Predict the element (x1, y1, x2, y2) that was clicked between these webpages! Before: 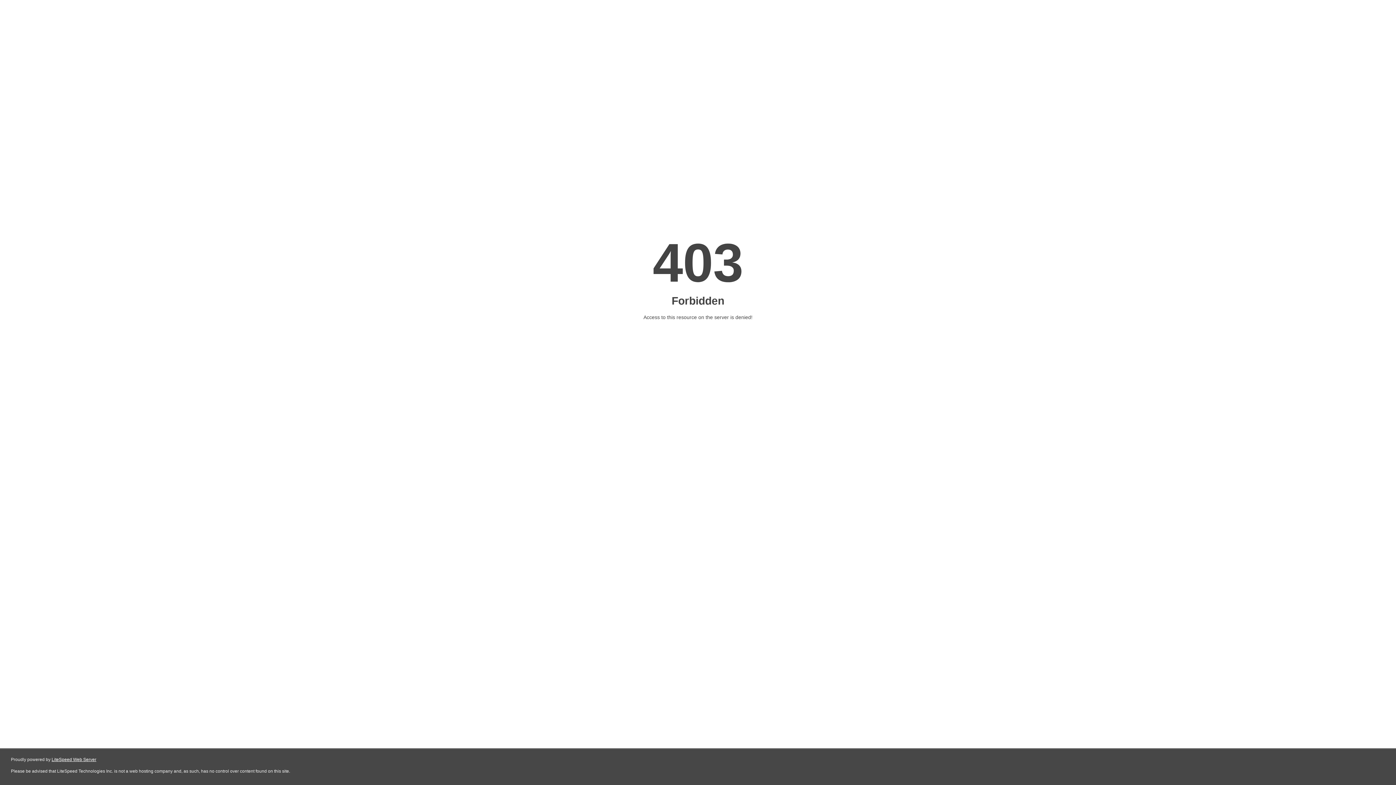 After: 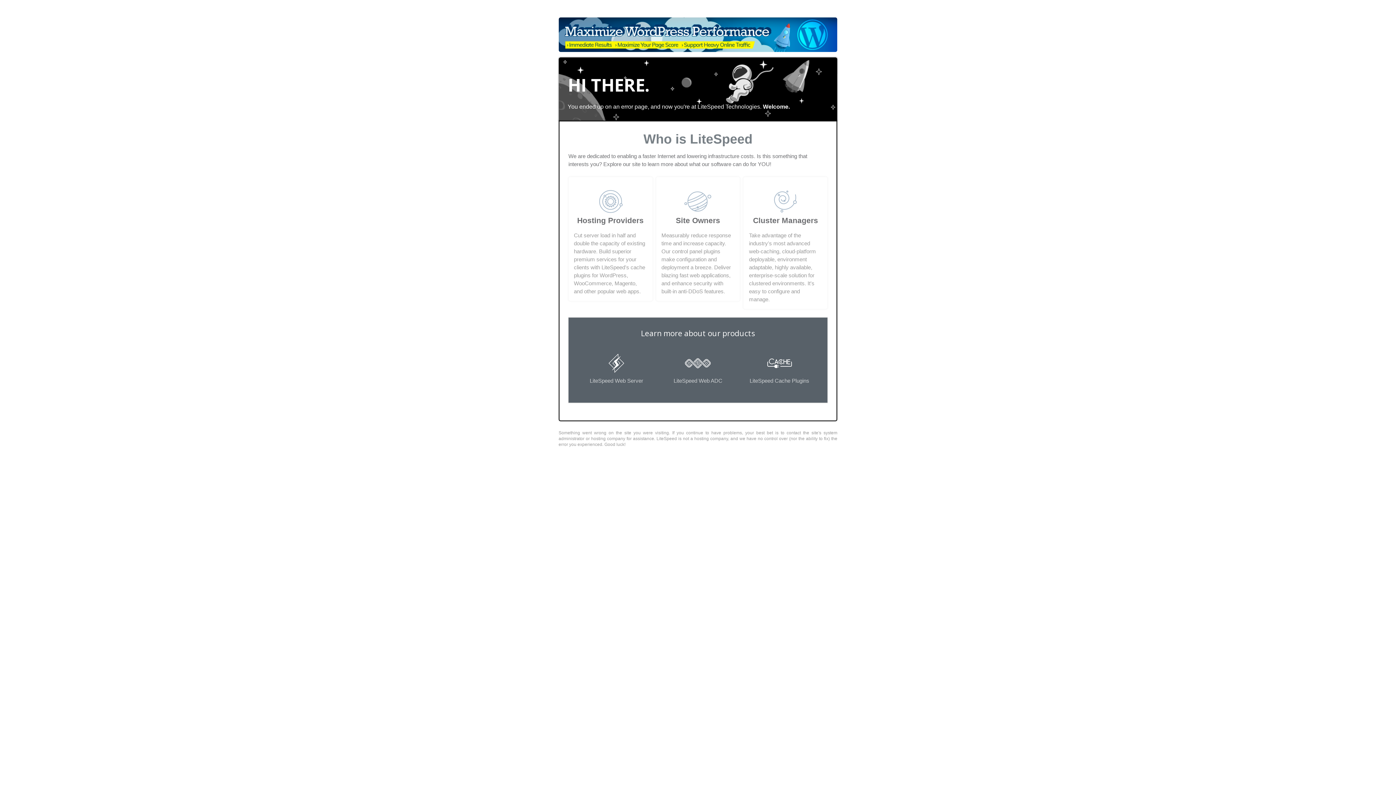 Action: bbox: (51, 757, 96, 762) label: LiteSpeed Web Server